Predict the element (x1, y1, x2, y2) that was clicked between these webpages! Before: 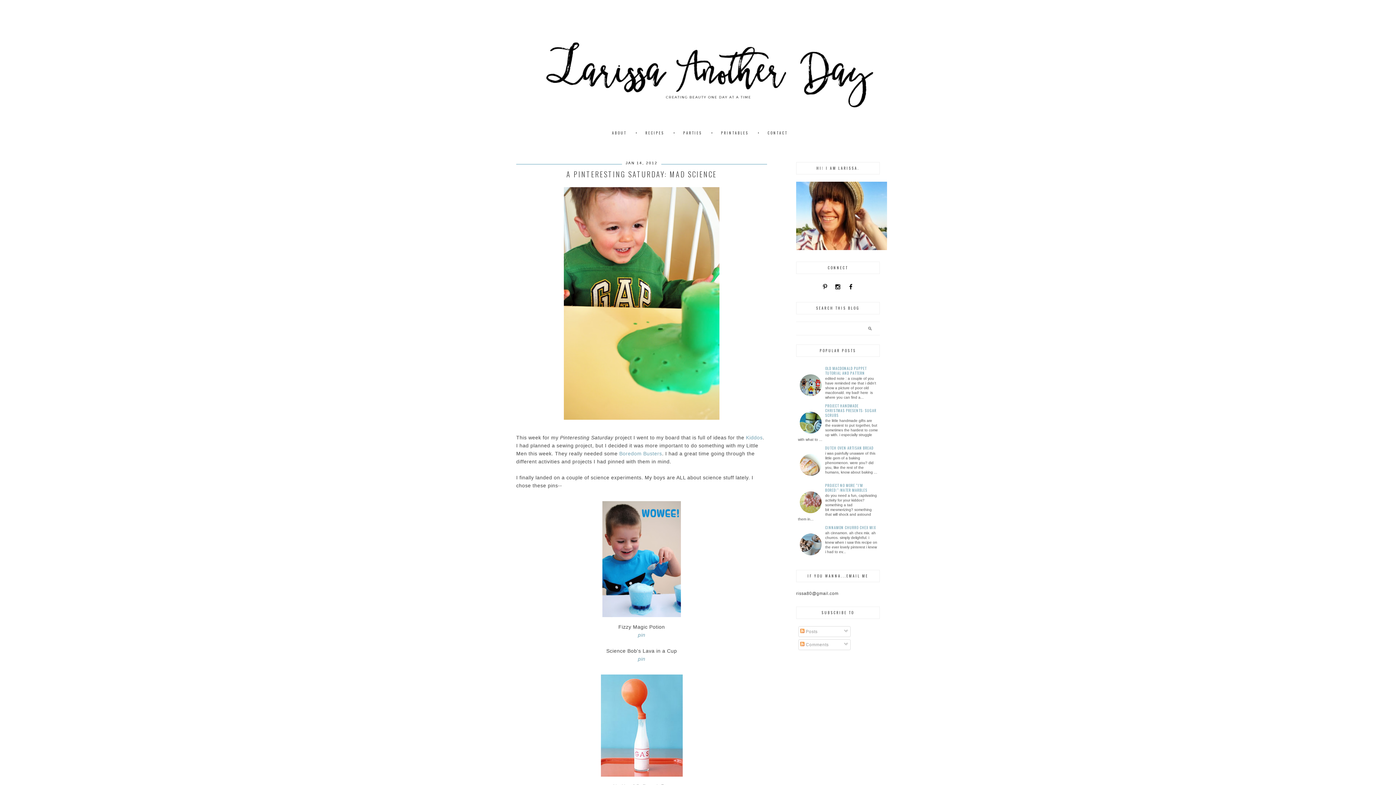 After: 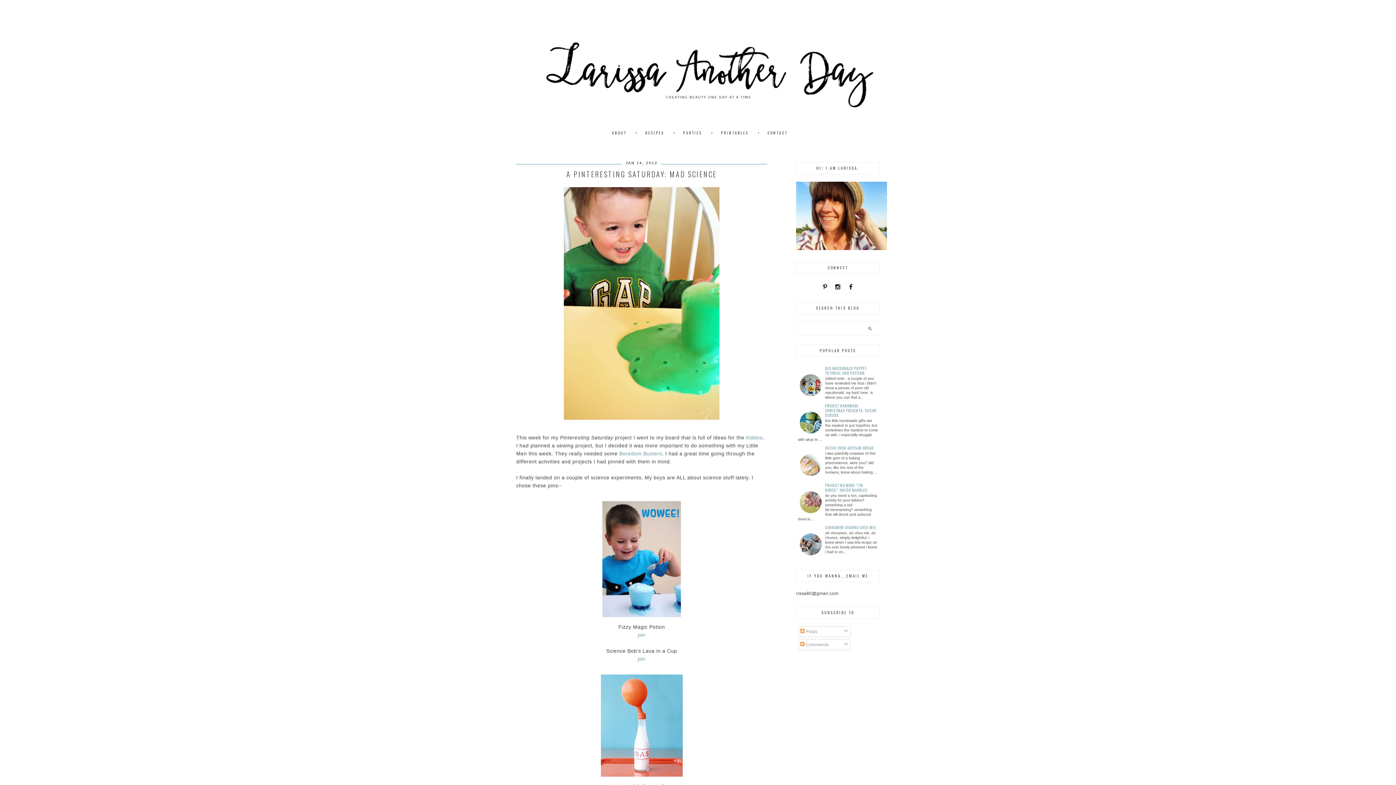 Action: bbox: (798, 489, 823, 515)